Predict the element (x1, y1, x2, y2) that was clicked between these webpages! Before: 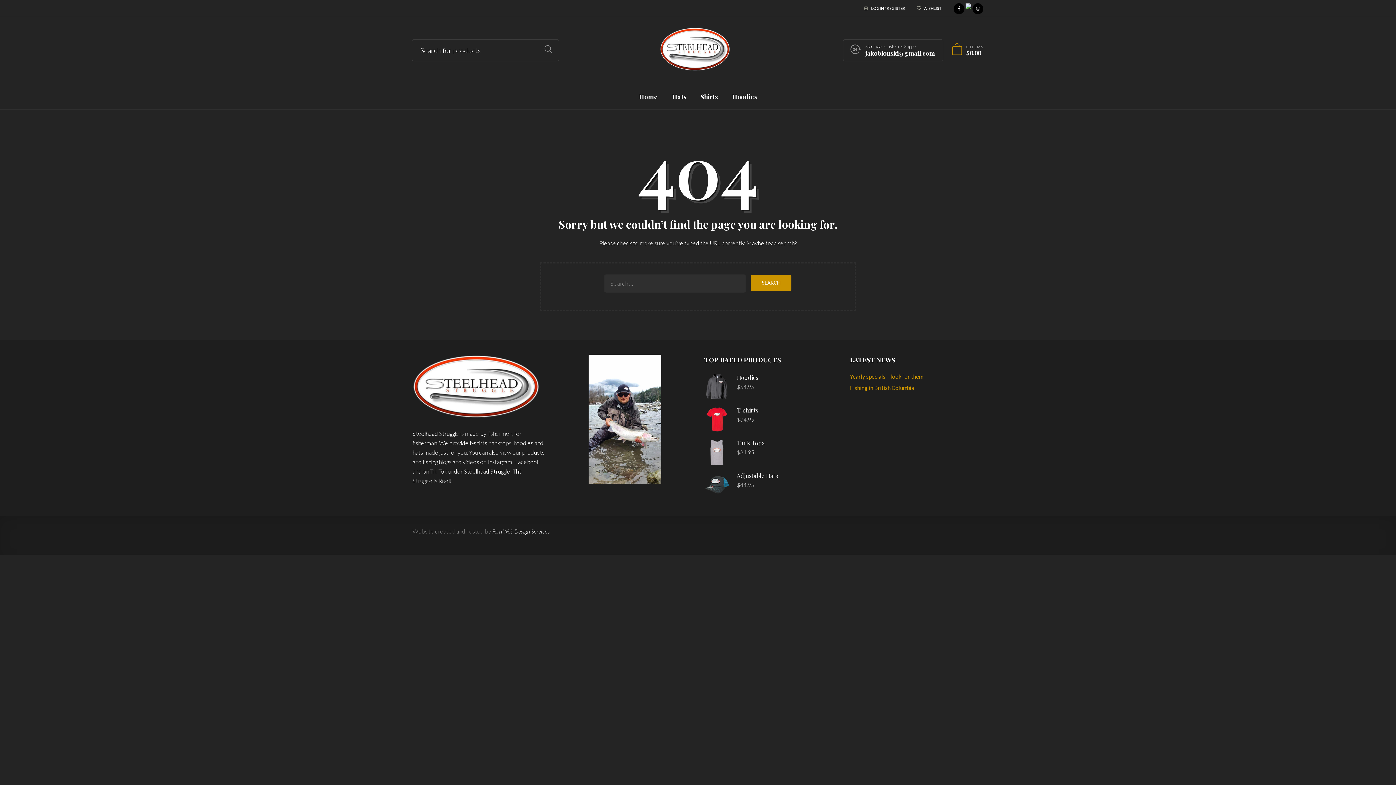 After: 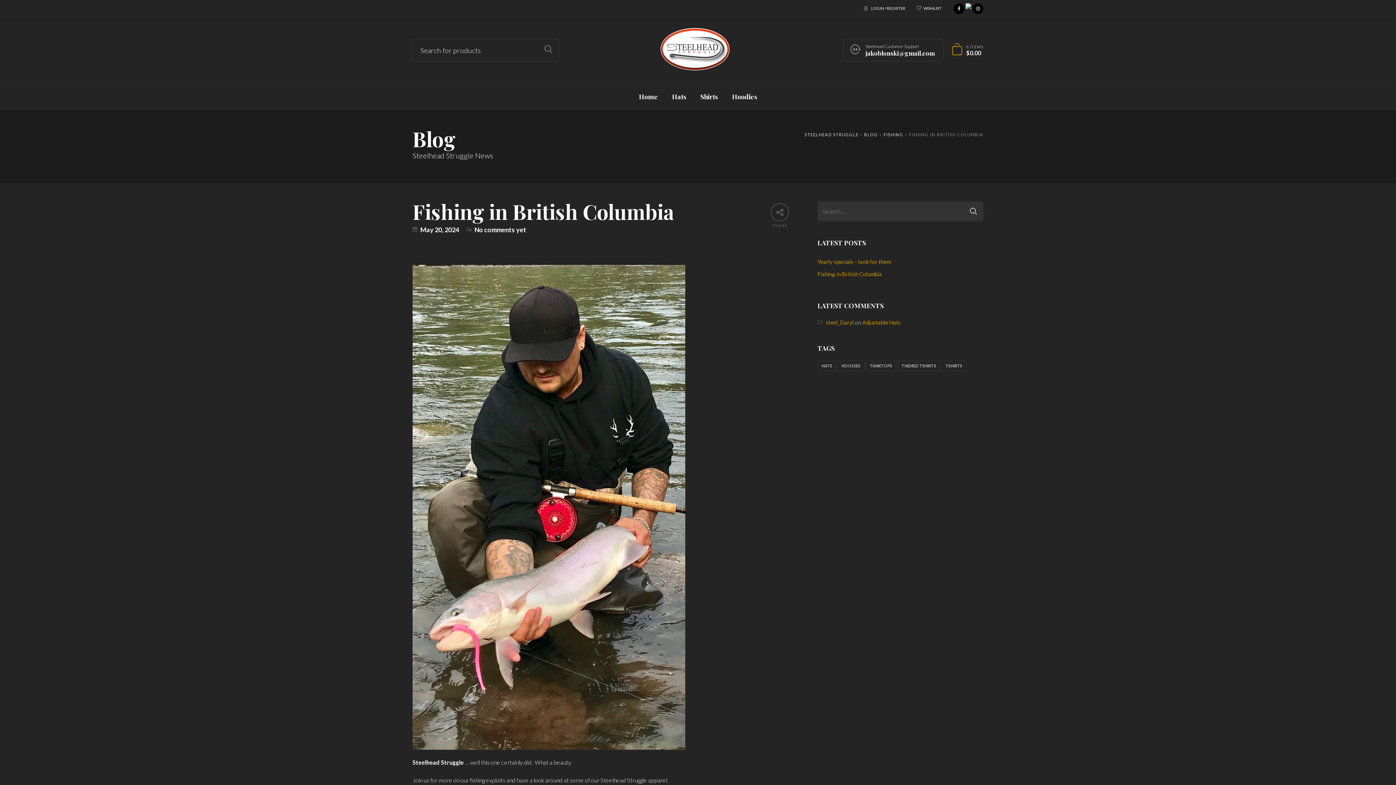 Action: bbox: (850, 383, 914, 392) label: Fishing in British Columbia